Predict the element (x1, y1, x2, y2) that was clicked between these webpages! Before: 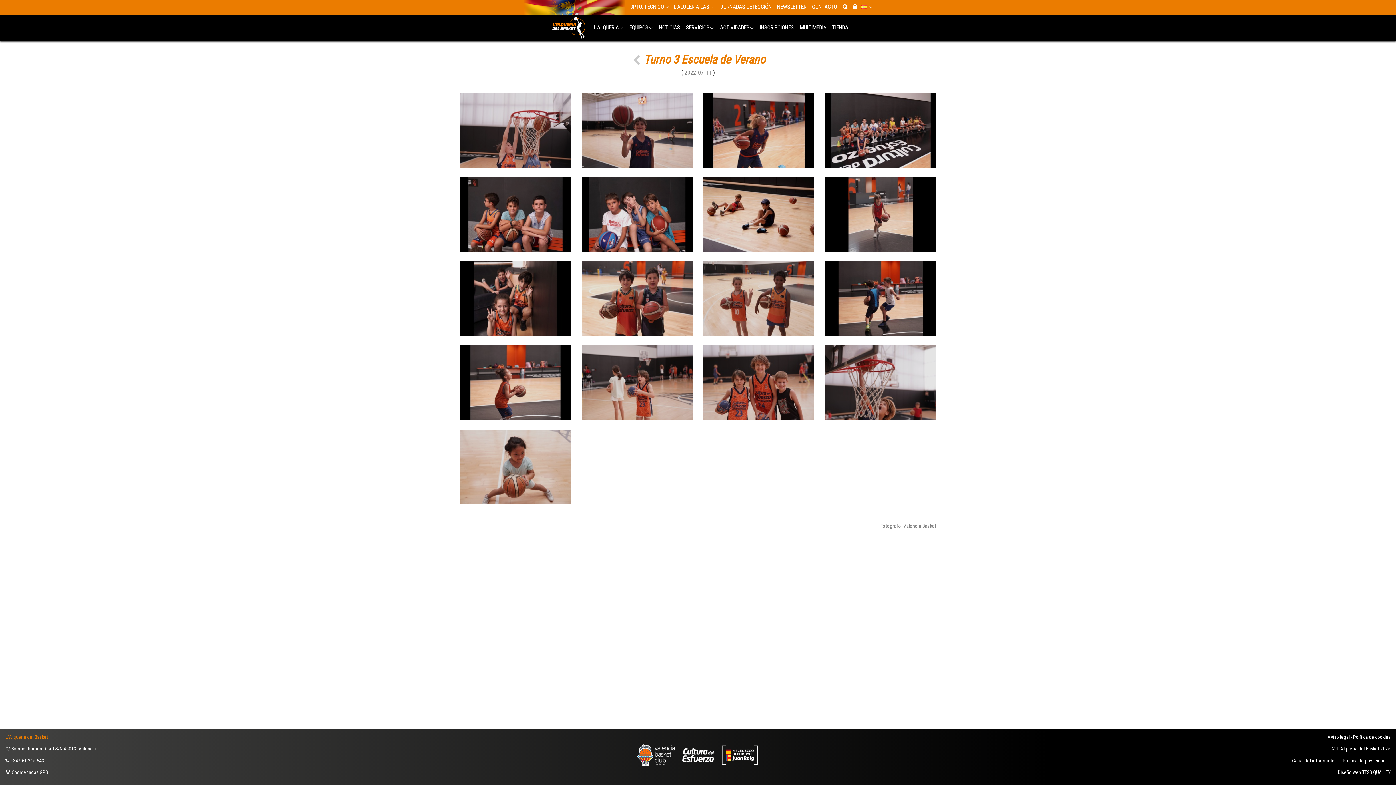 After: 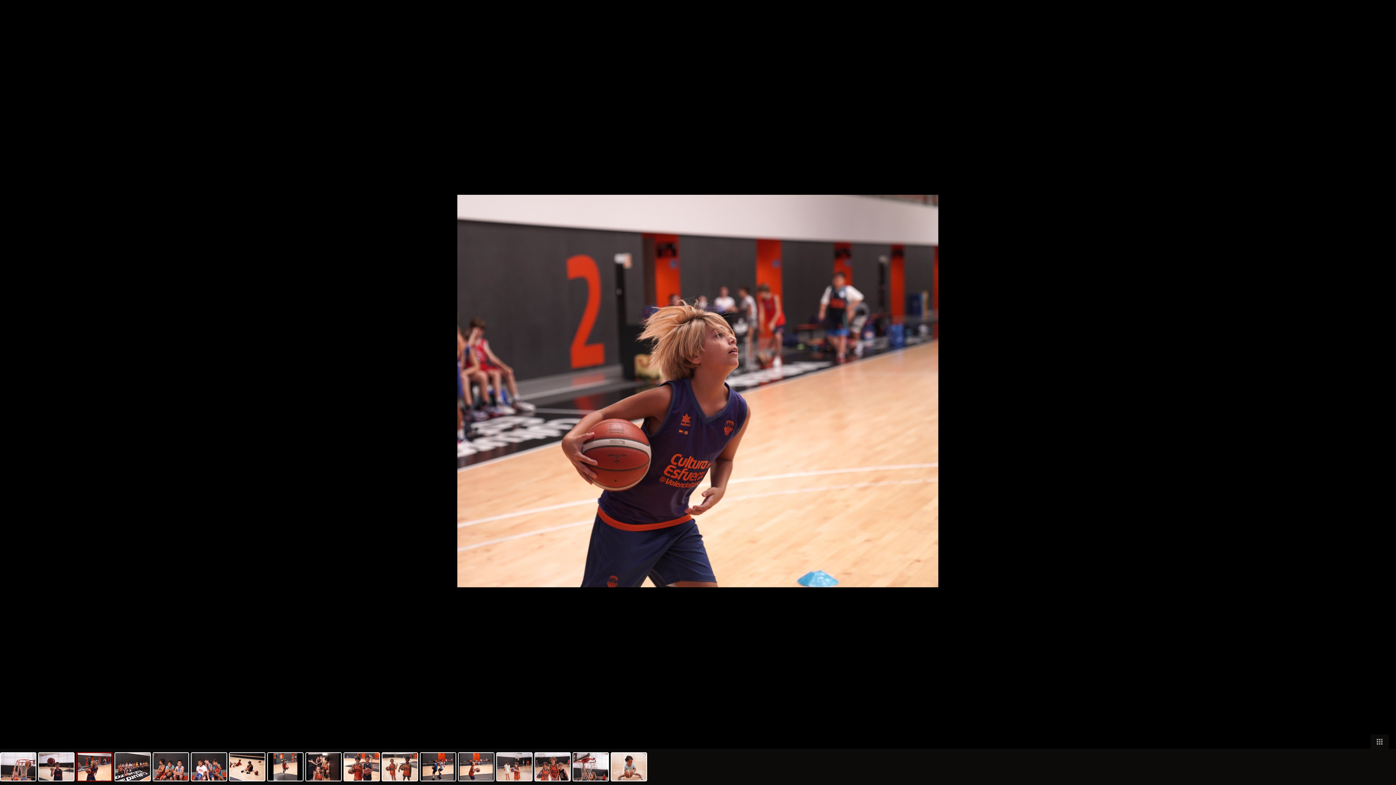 Action: bbox: (703, 93, 814, 167)